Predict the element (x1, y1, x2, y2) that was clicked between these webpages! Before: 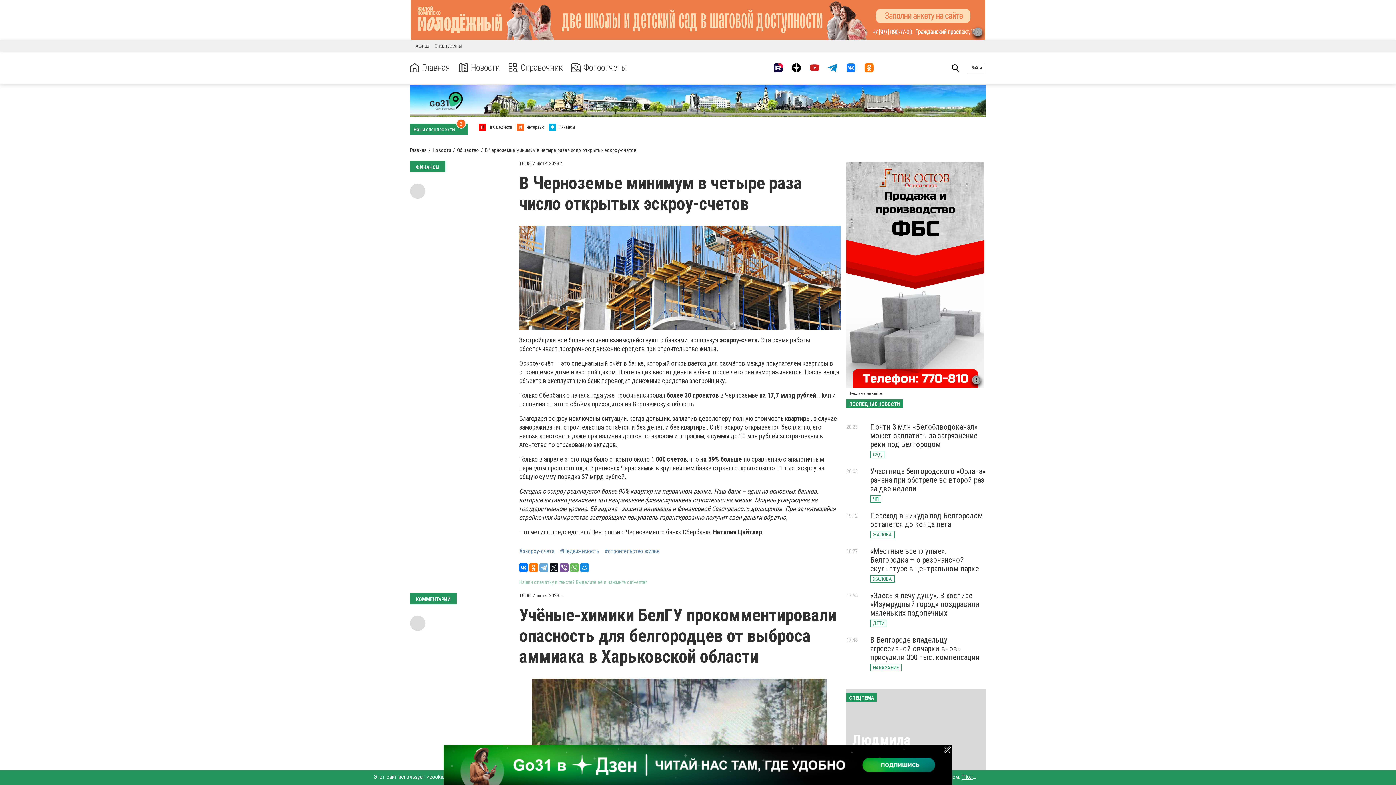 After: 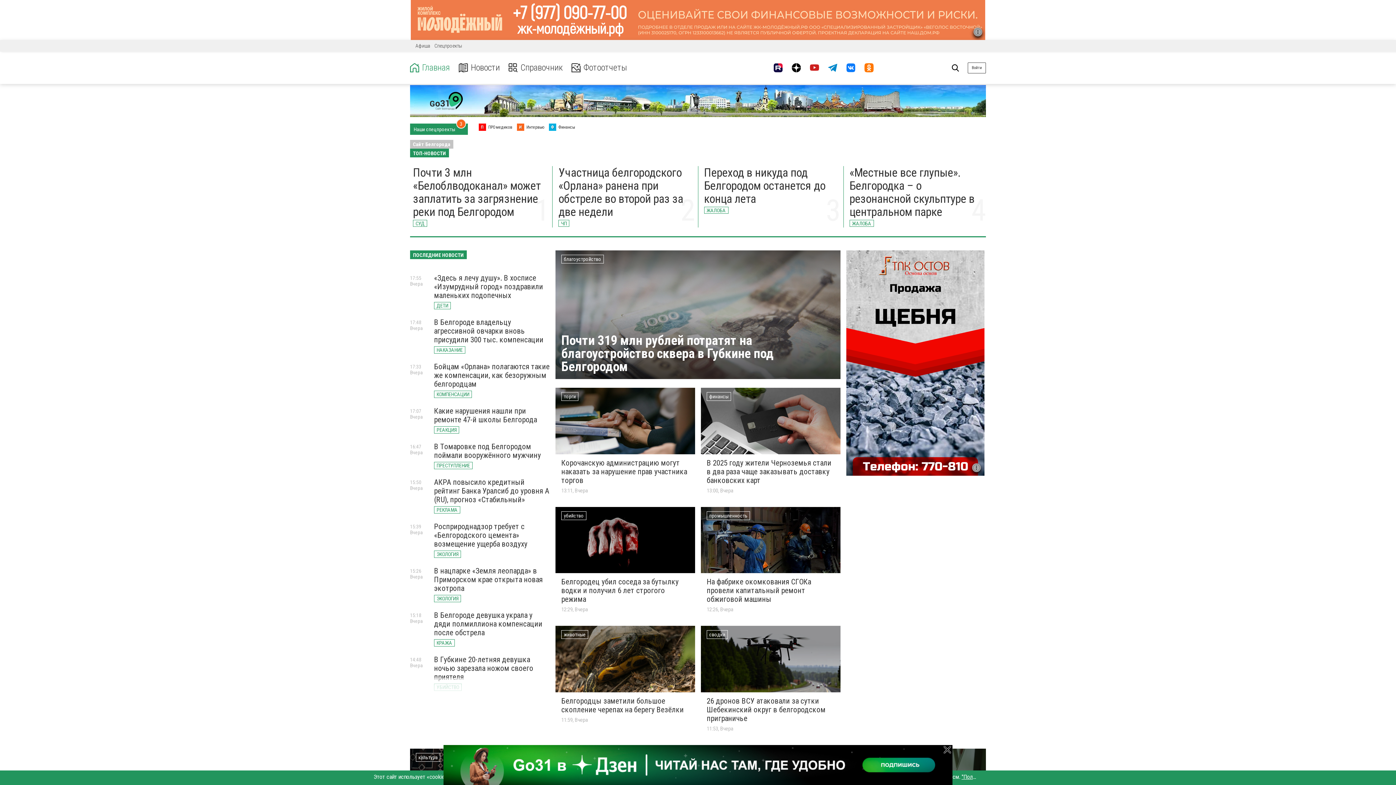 Action: label: Главная bbox: (410, 62, 450, 72)